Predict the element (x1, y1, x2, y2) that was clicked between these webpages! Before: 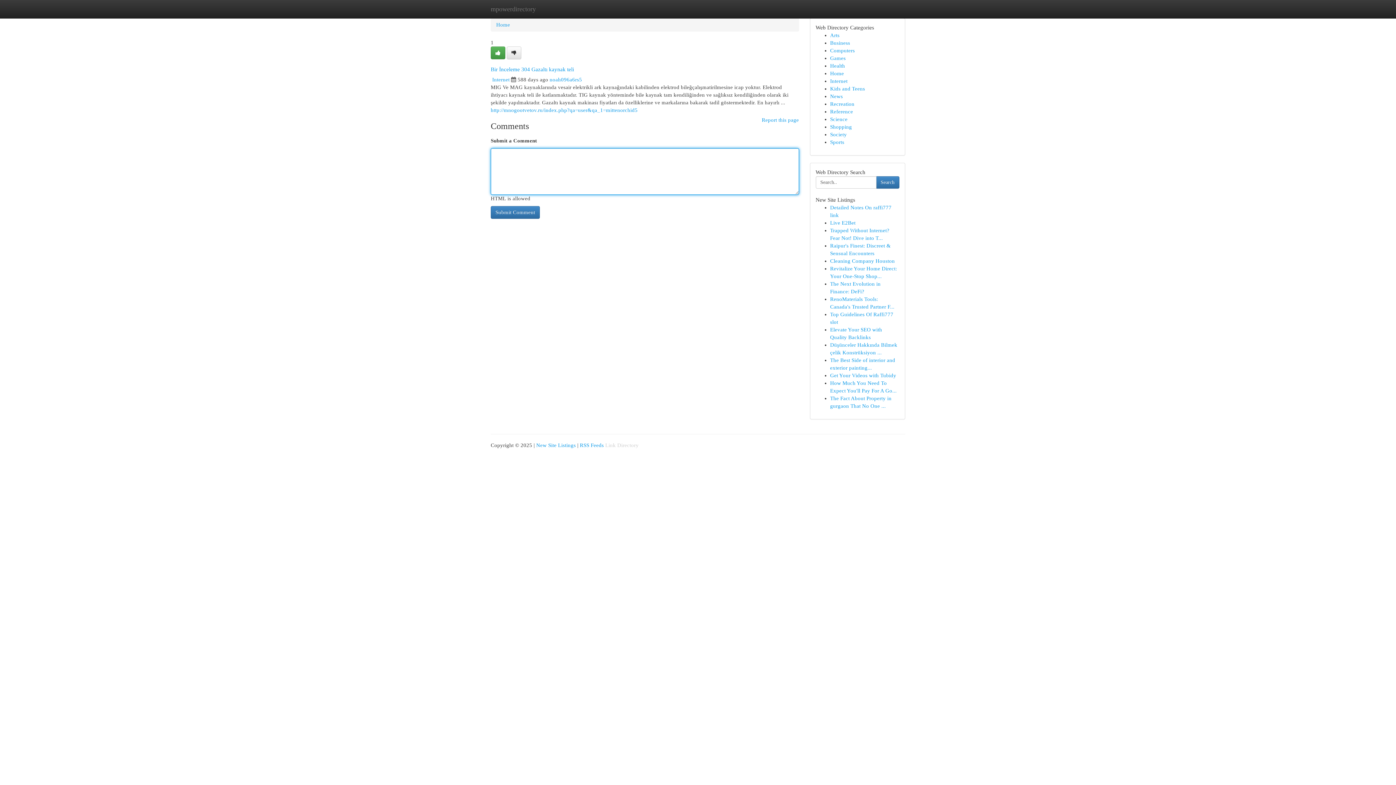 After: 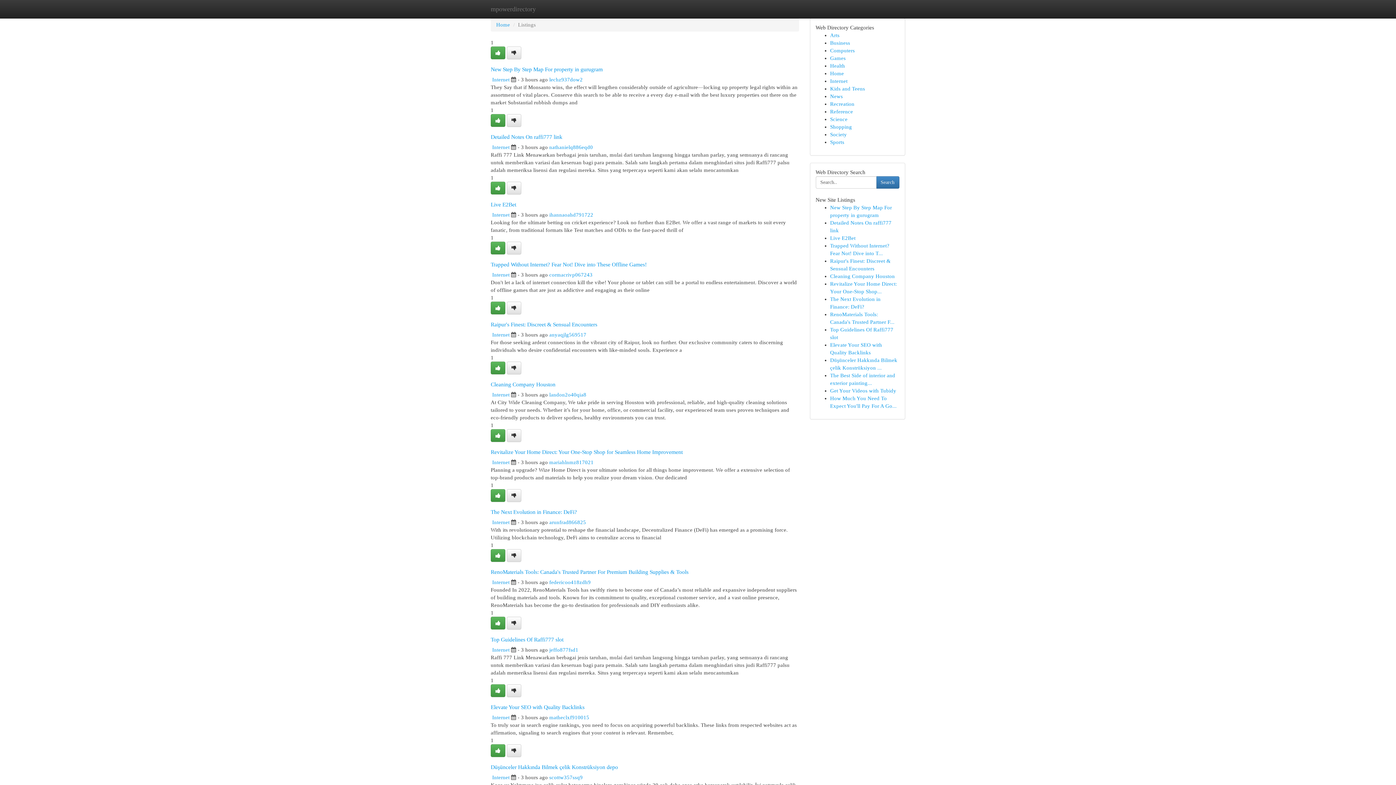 Action: bbox: (830, 93, 843, 99) label: News